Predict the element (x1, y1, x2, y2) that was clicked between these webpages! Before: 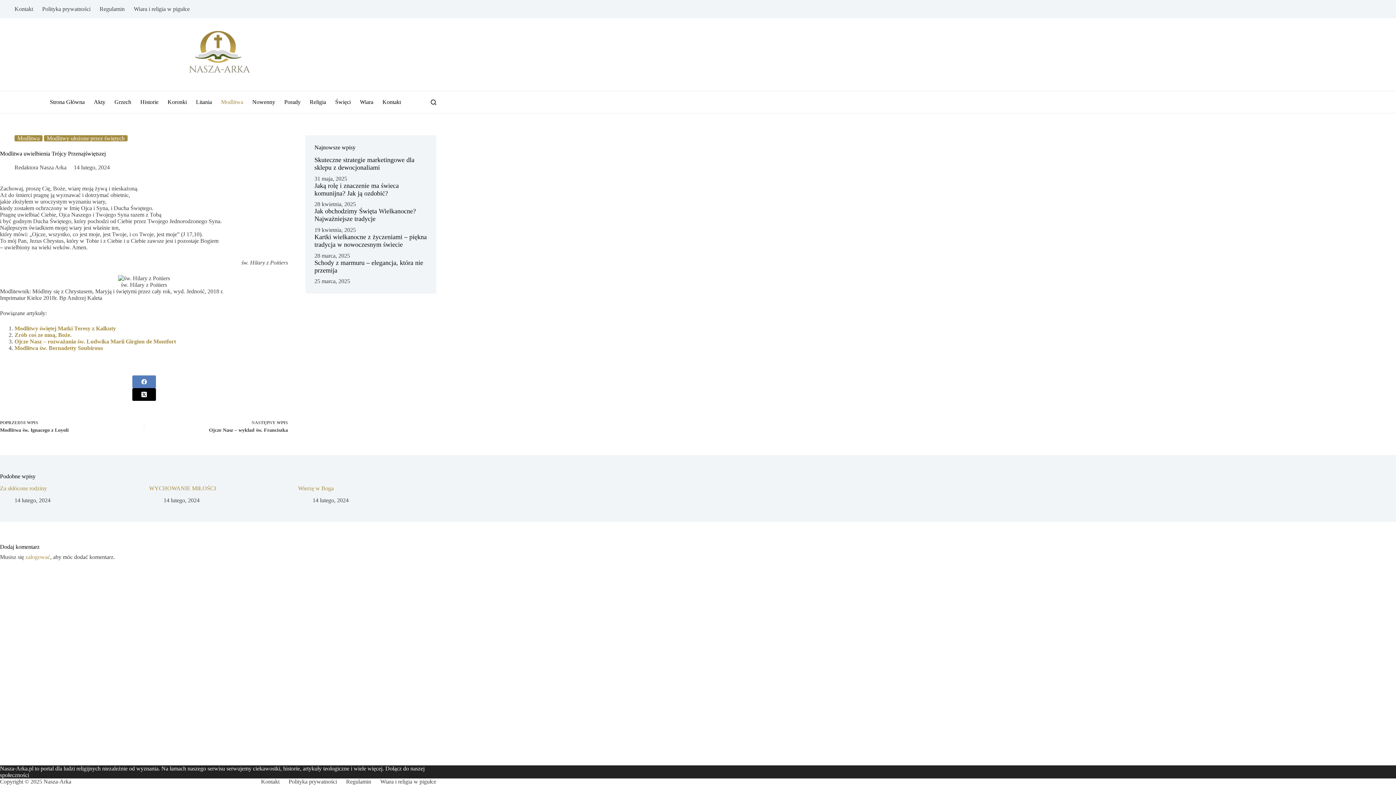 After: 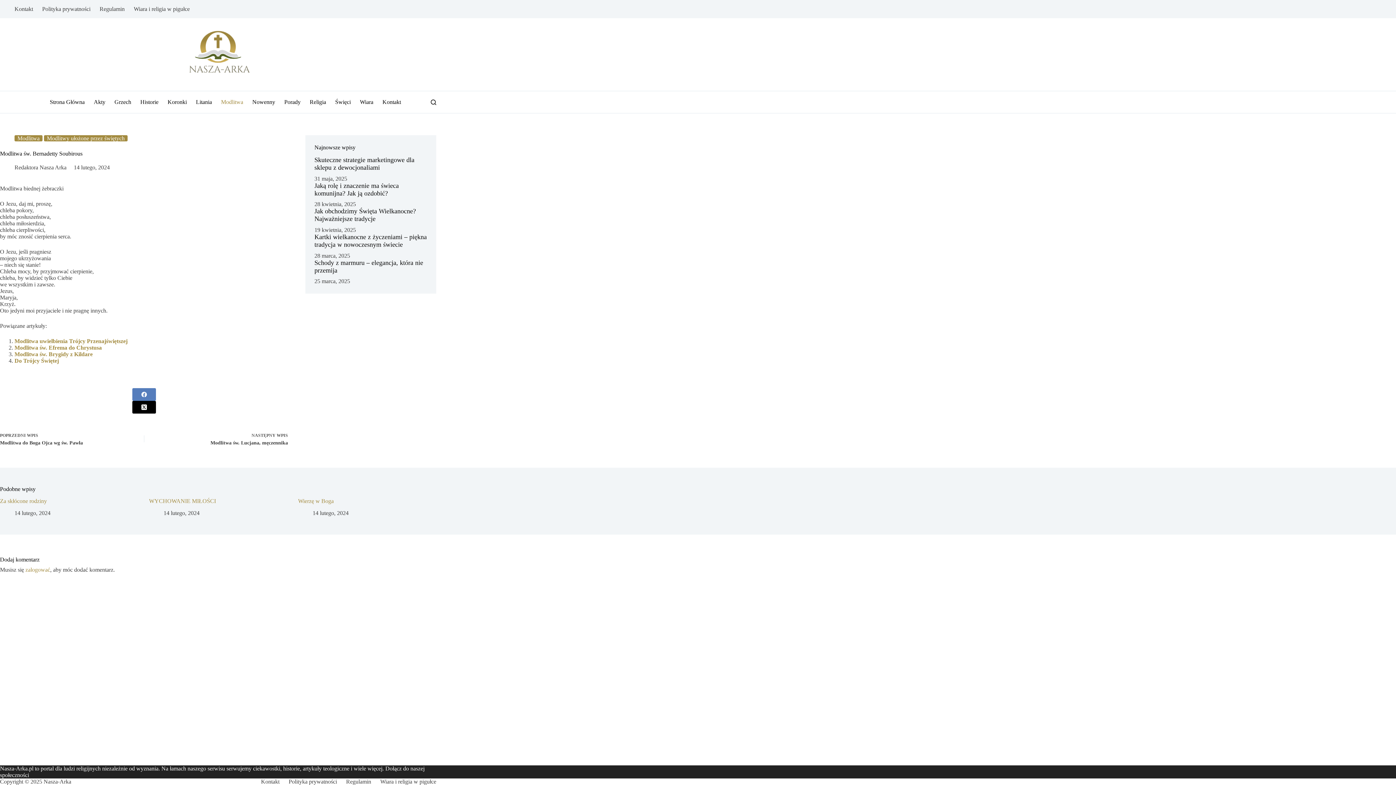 Action: label: Modlitwa św. Bernadetty Soubirous bbox: (14, 345, 102, 351)